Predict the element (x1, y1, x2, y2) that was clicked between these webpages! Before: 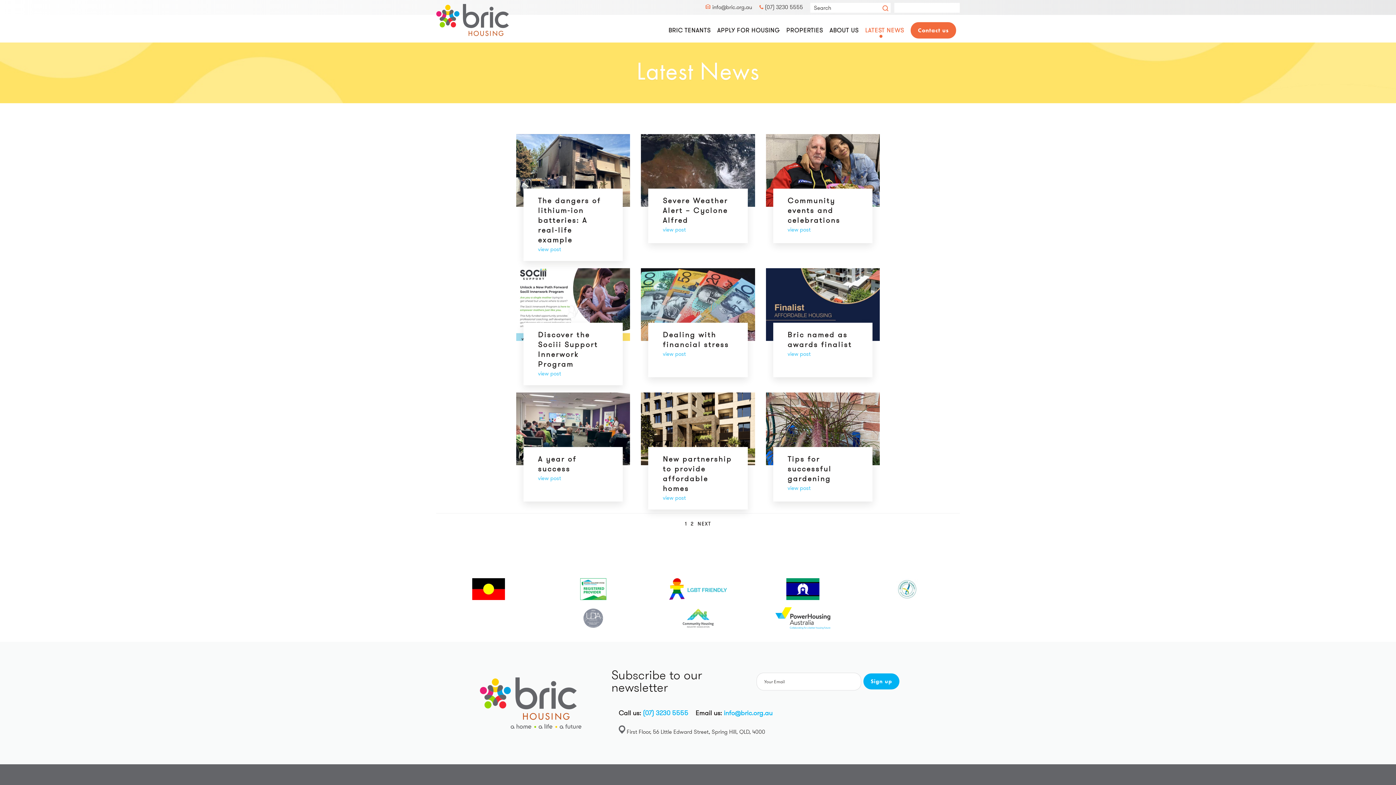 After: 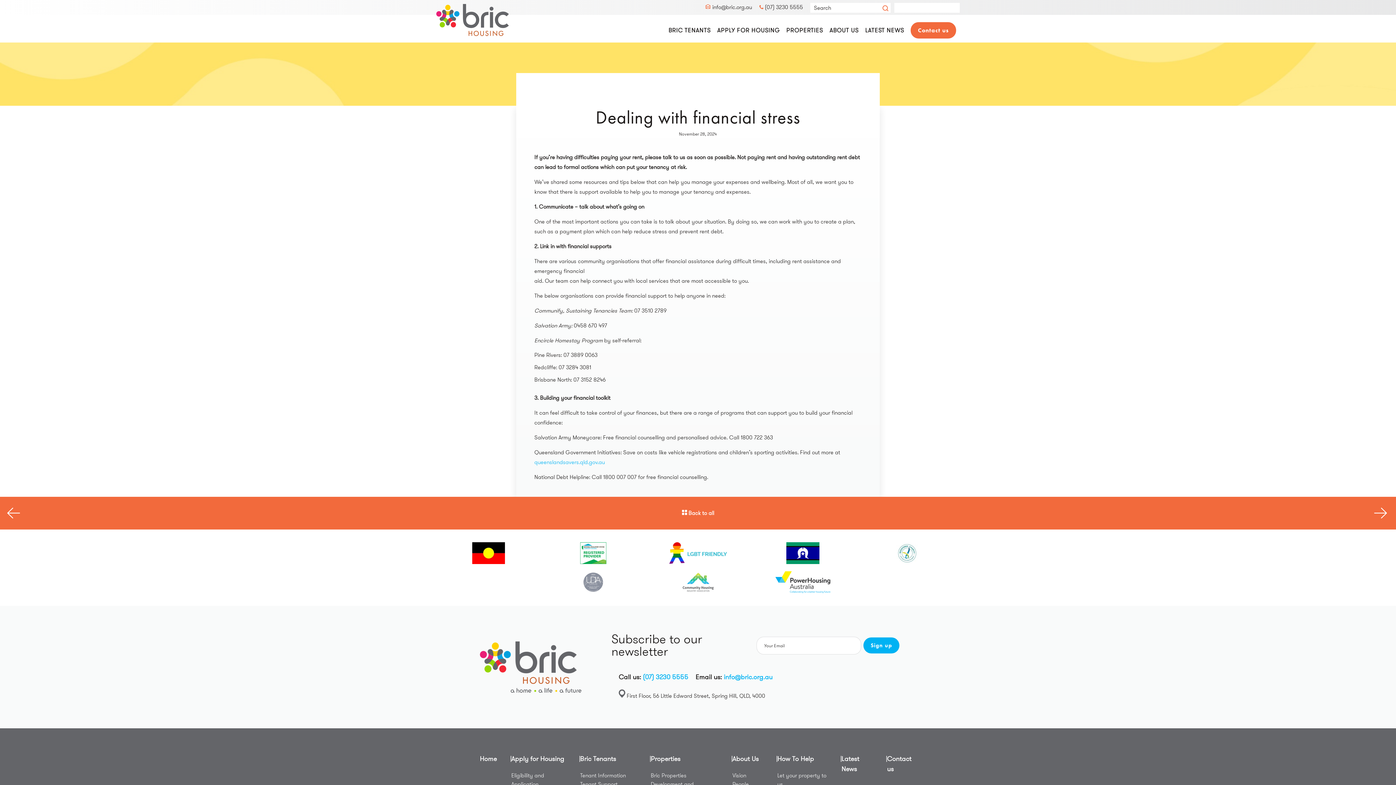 Action: bbox: (641, 268, 755, 385) label: Dealing with financial stress
view post